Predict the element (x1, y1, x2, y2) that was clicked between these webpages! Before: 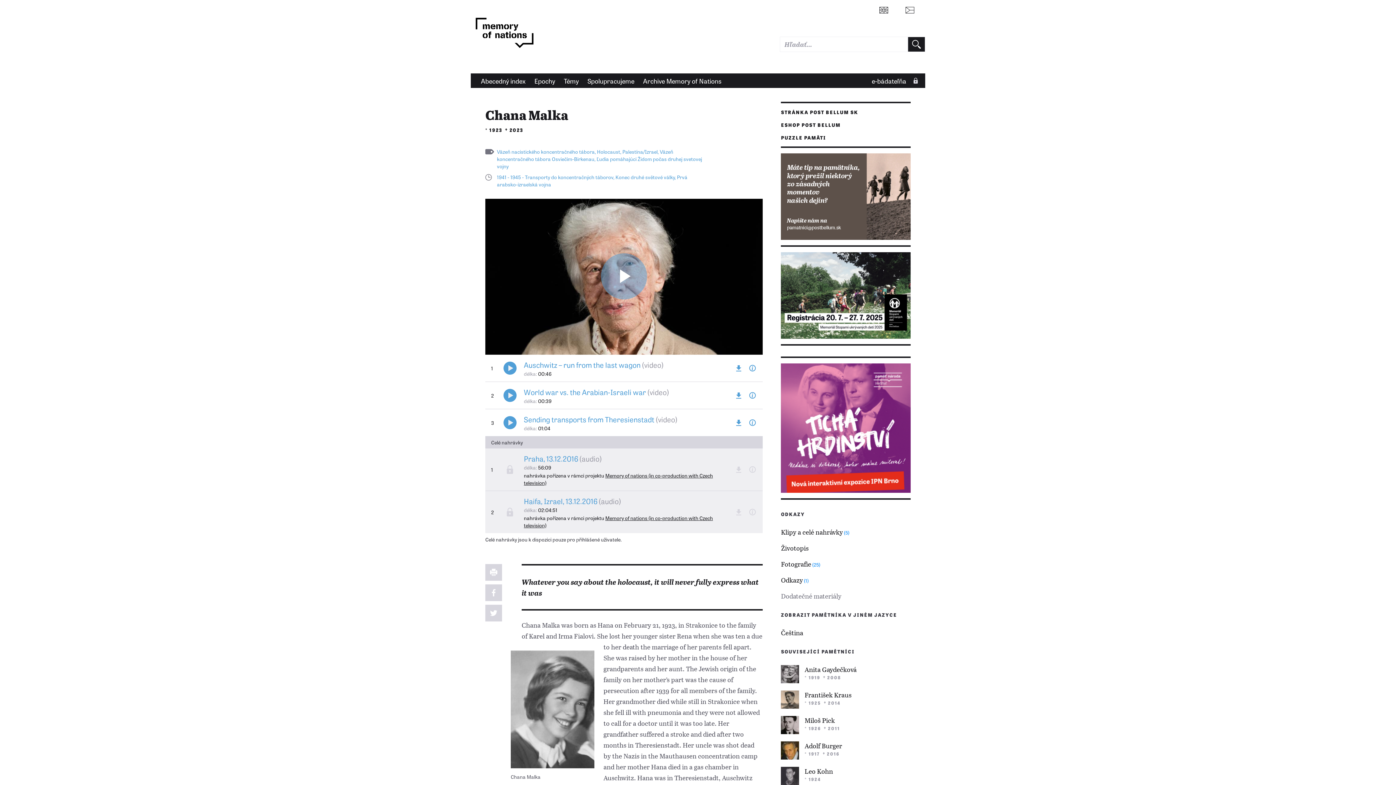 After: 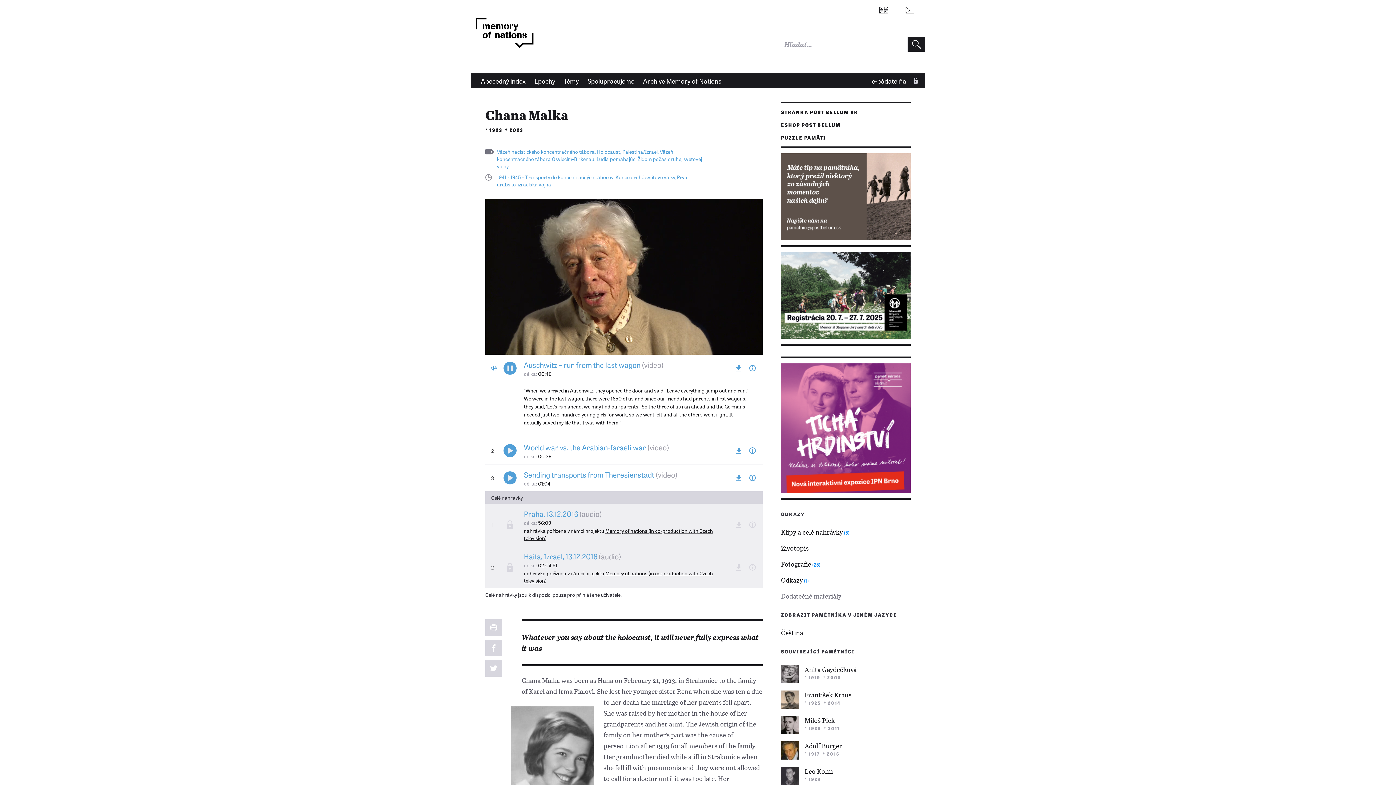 Action: bbox: (600, 253, 647, 299) label: Play Video